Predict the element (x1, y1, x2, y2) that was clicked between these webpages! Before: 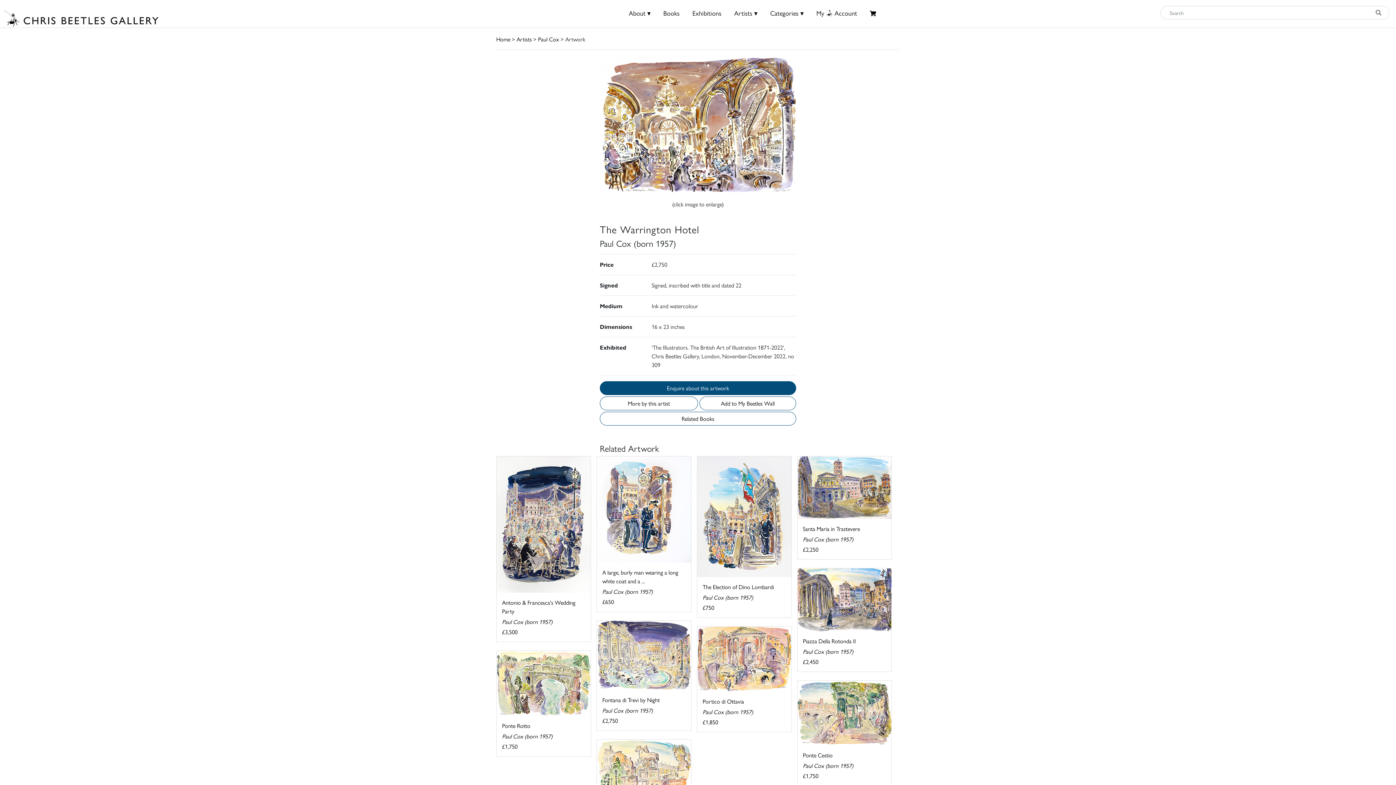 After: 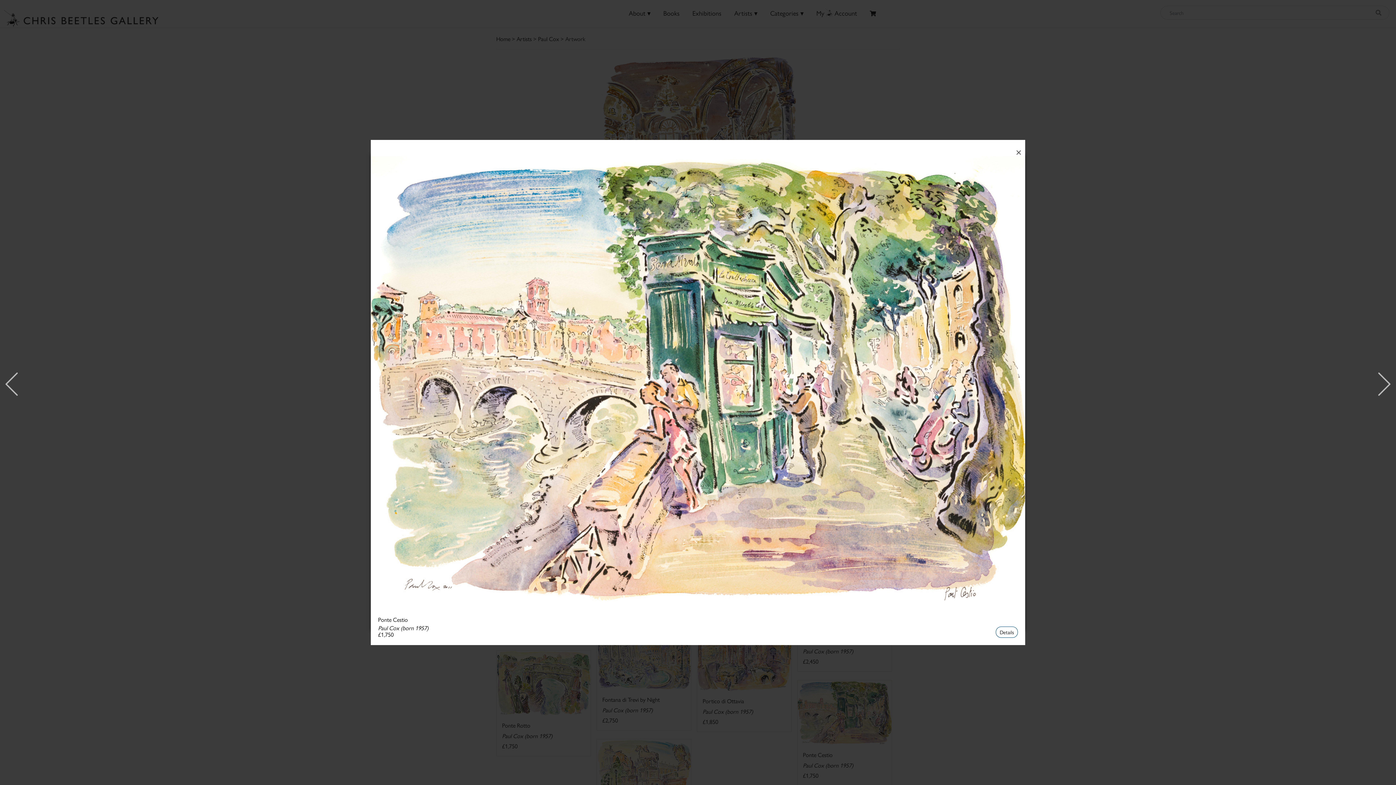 Action: bbox: (797, 681, 891, 786) label: Ponte Cestio

Paul Cox (born 1957)
£1,750